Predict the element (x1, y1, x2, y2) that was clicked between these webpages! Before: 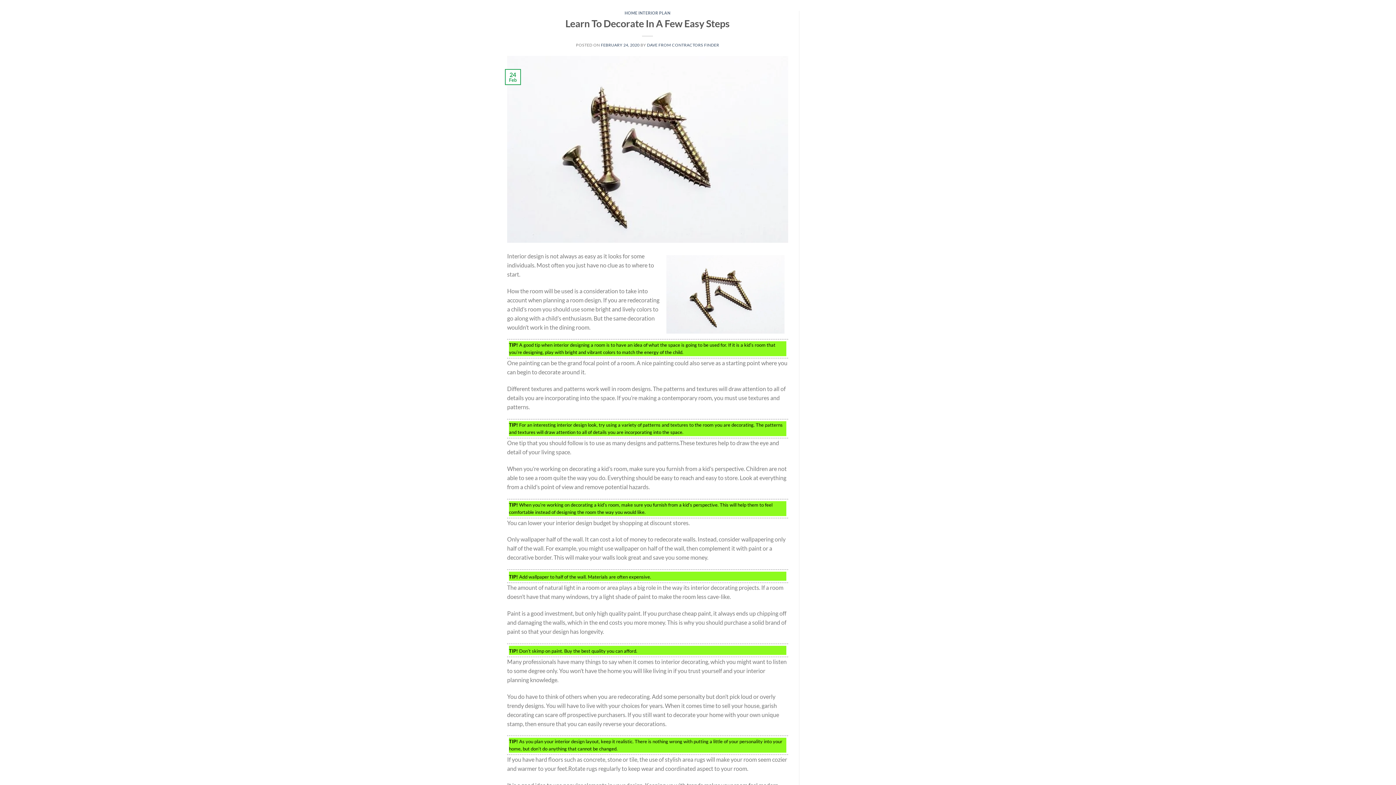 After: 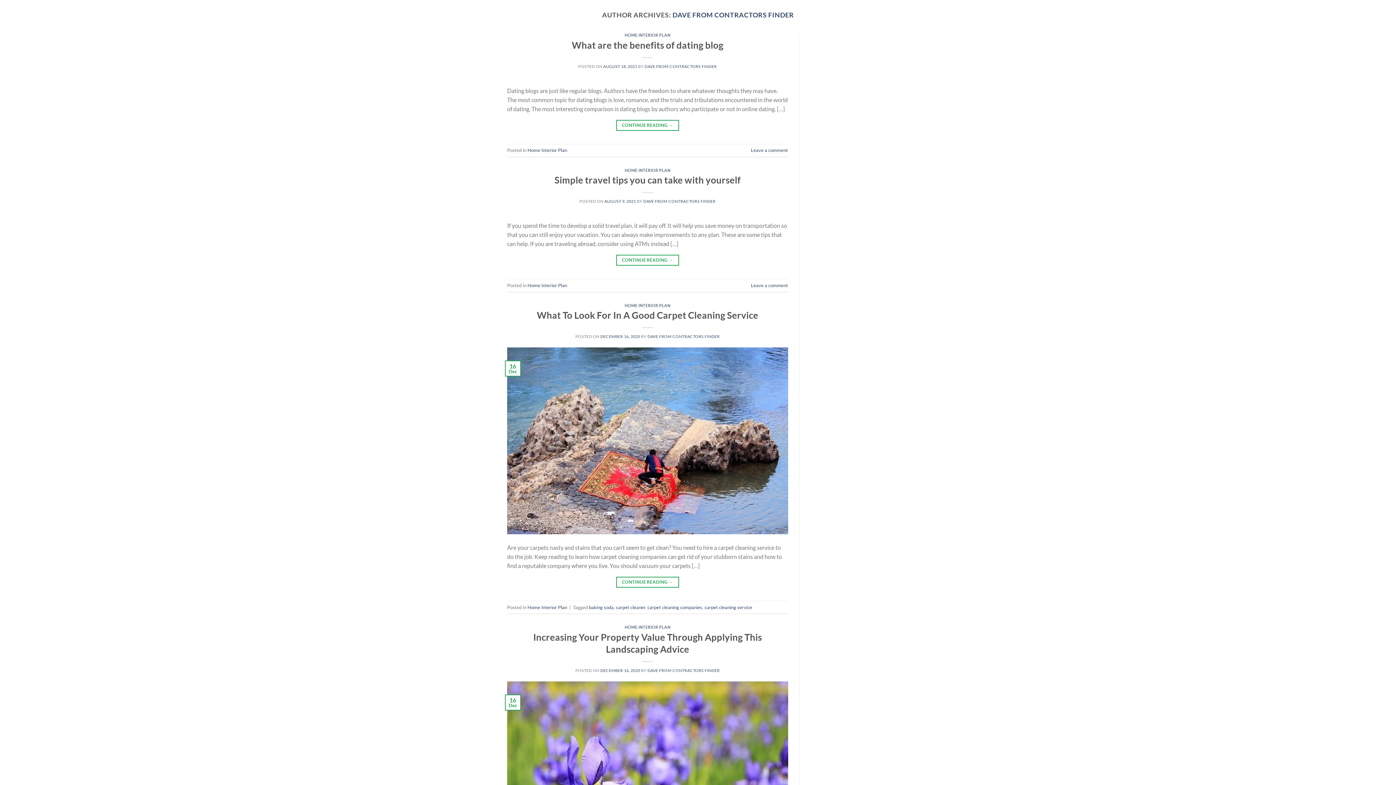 Action: label: DAVE FROM CONTRACTORS FINDER bbox: (647, 42, 719, 47)